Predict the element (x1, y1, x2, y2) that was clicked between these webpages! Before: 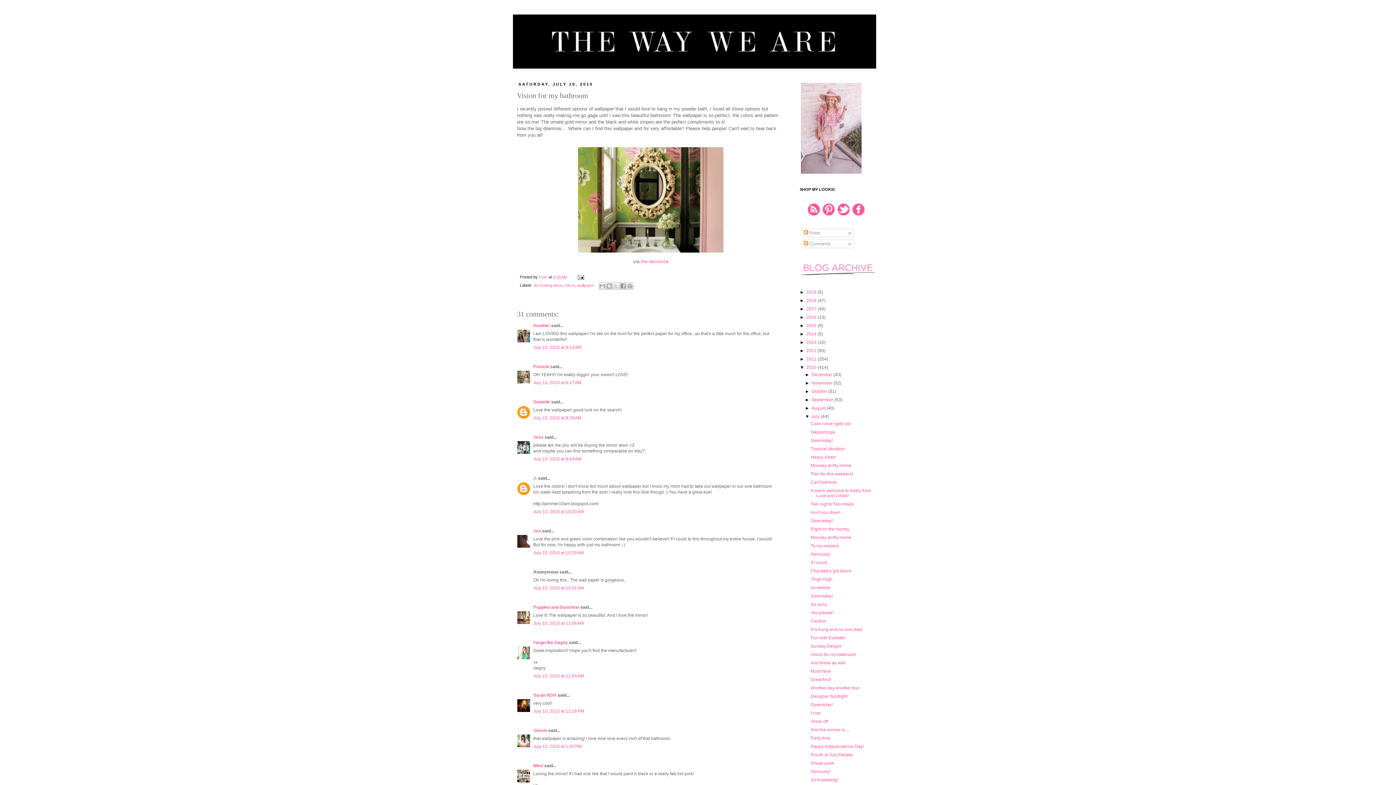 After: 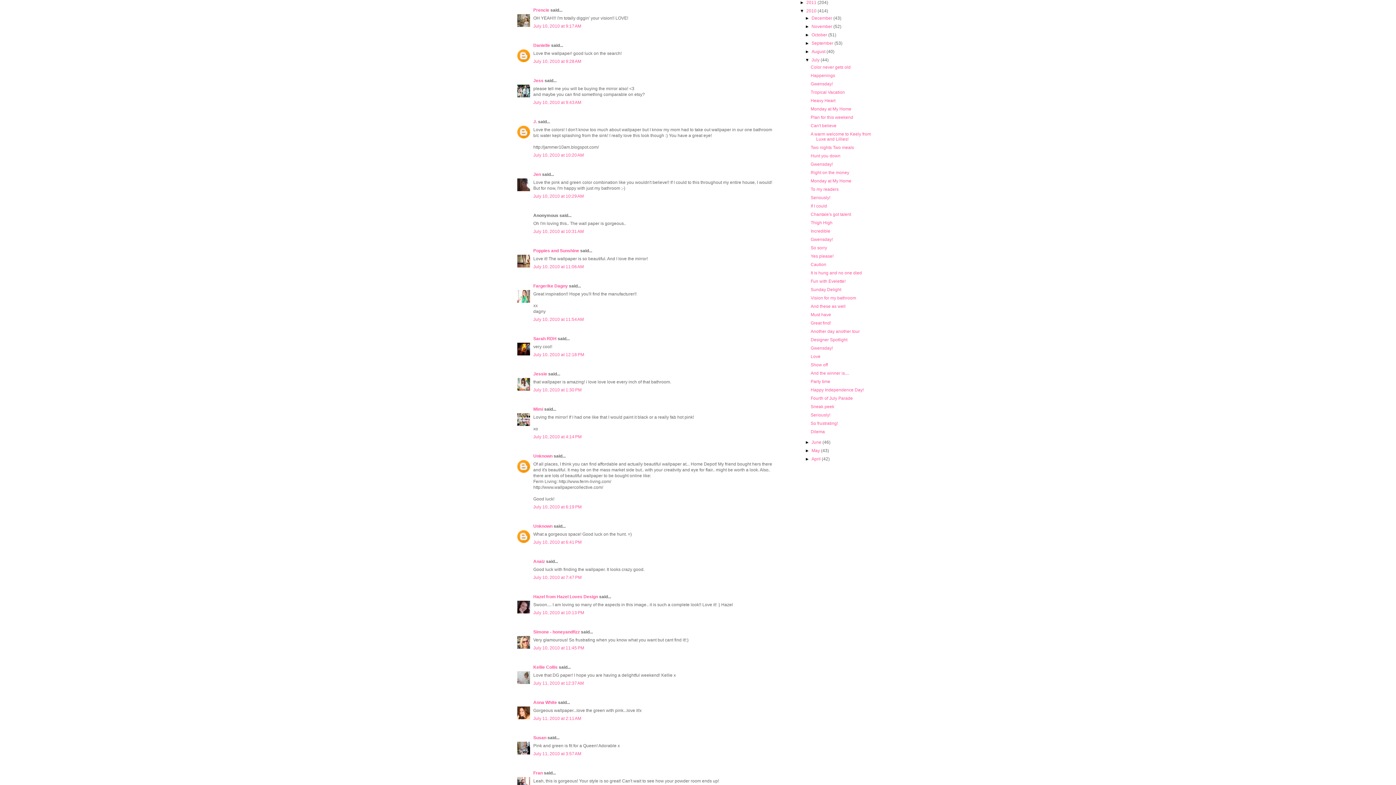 Action: bbox: (533, 380, 581, 385) label: July 10, 2010 at 9:17 AM